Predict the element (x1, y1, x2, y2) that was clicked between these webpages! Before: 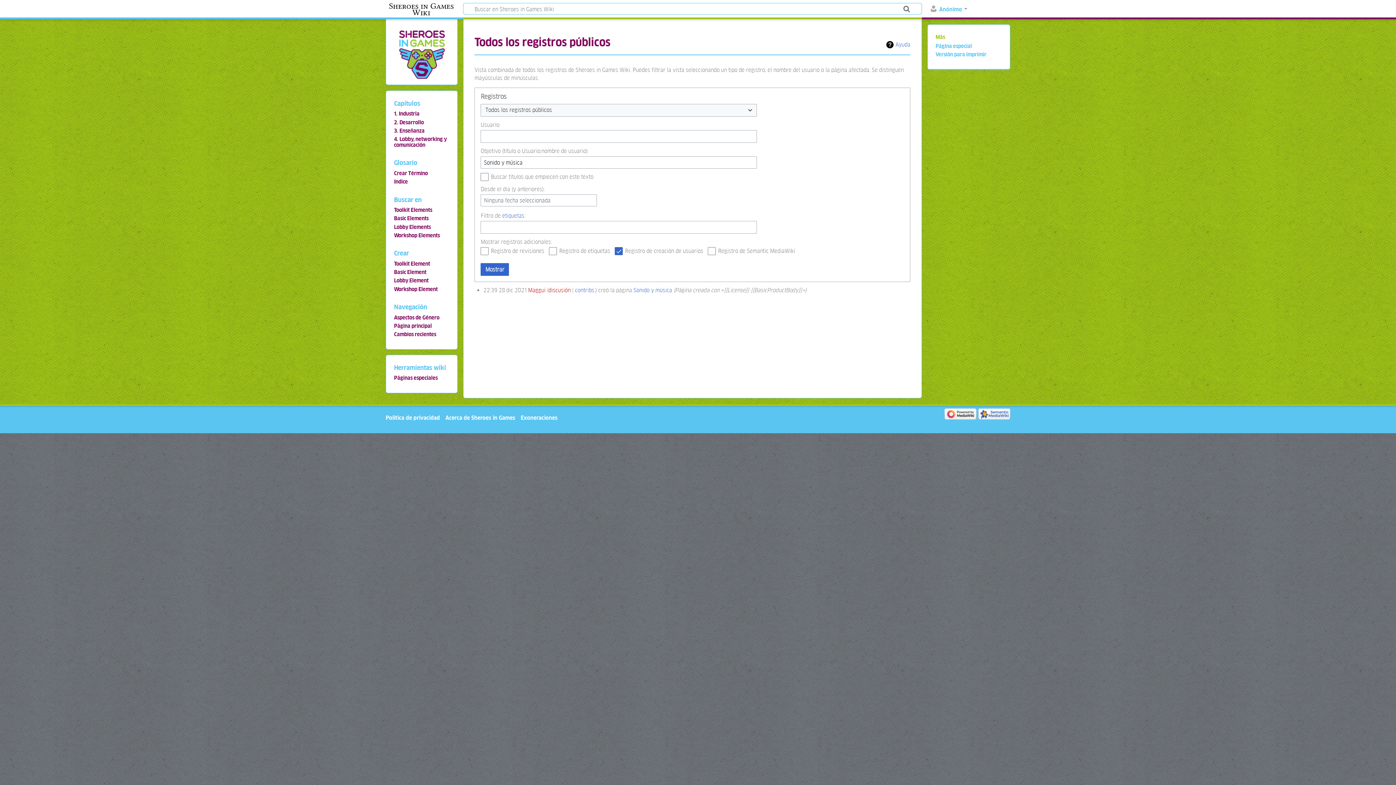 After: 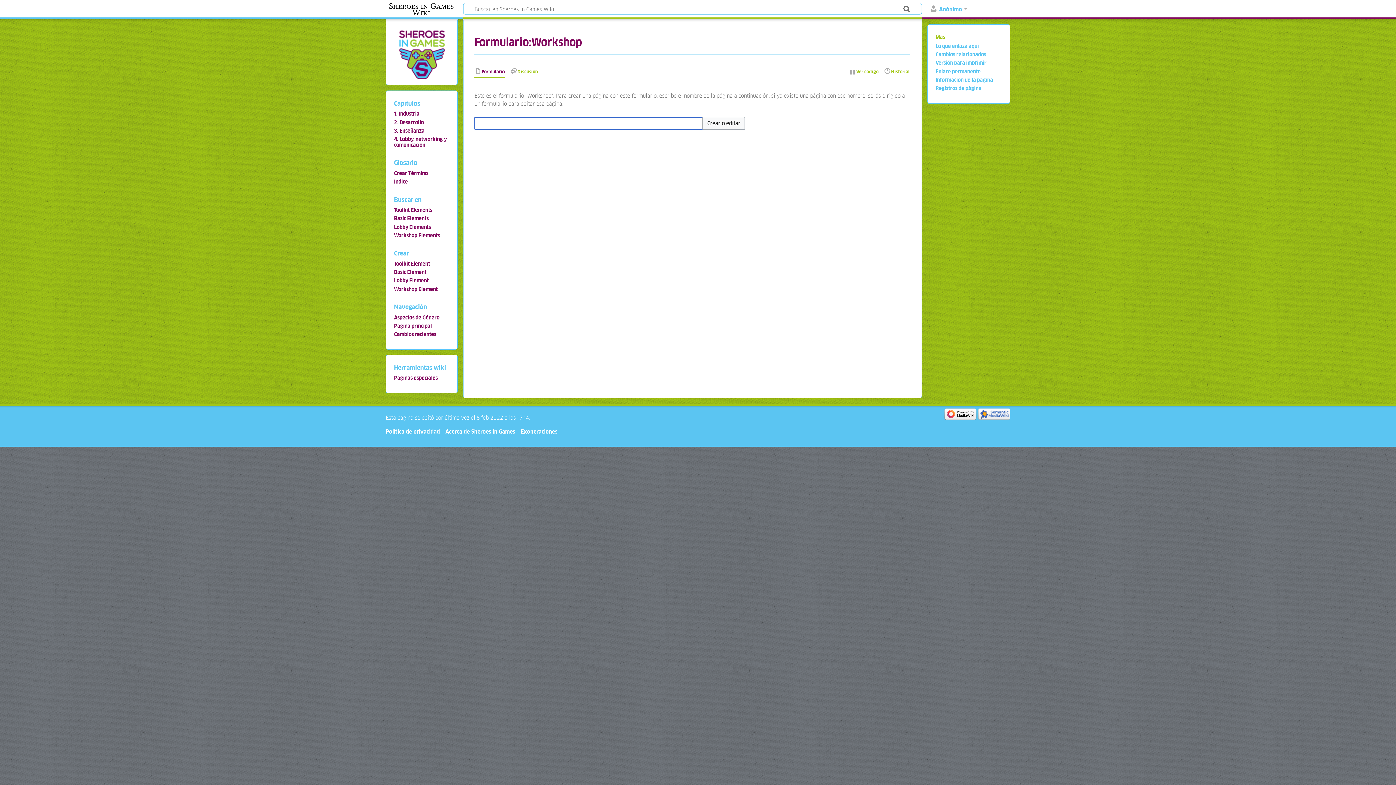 Action: bbox: (394, 286, 437, 292) label: Workshop Element